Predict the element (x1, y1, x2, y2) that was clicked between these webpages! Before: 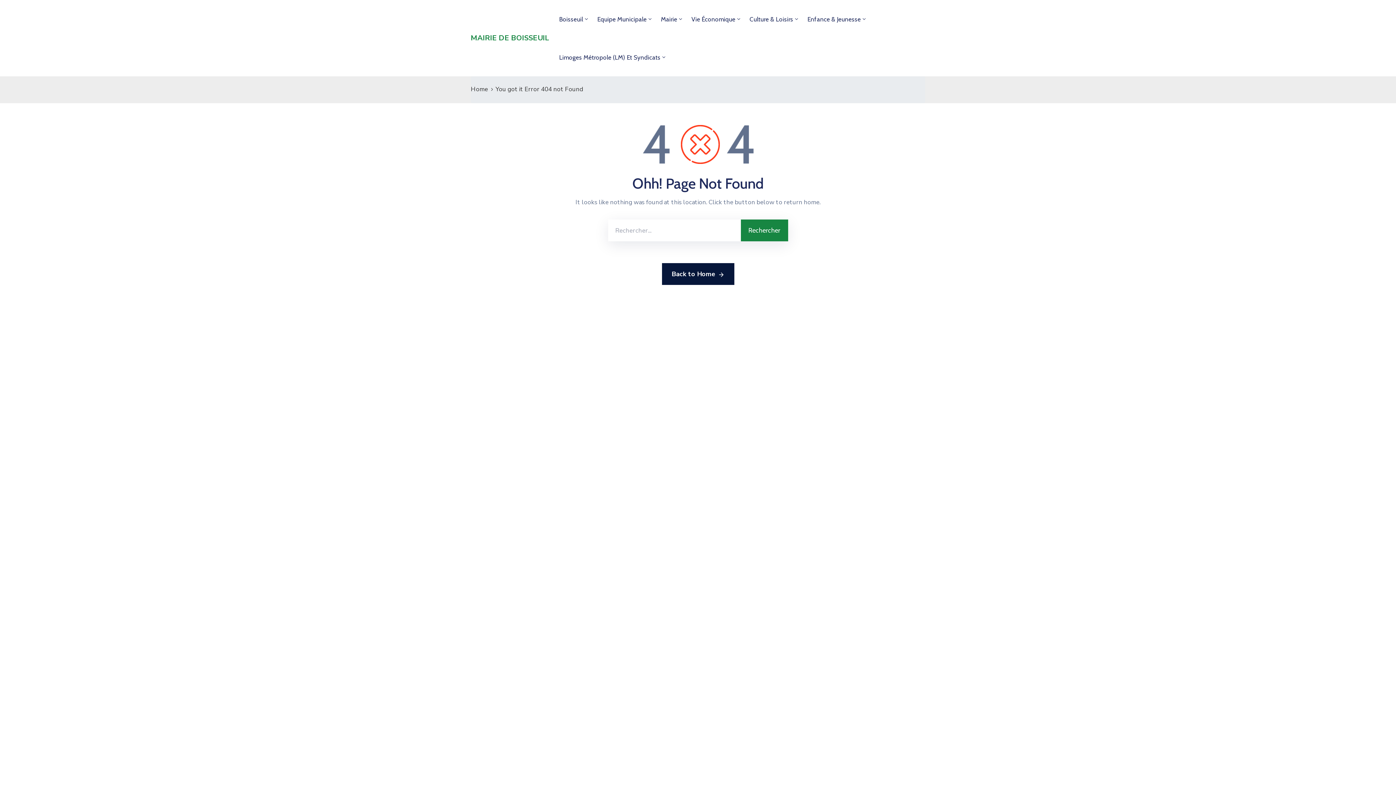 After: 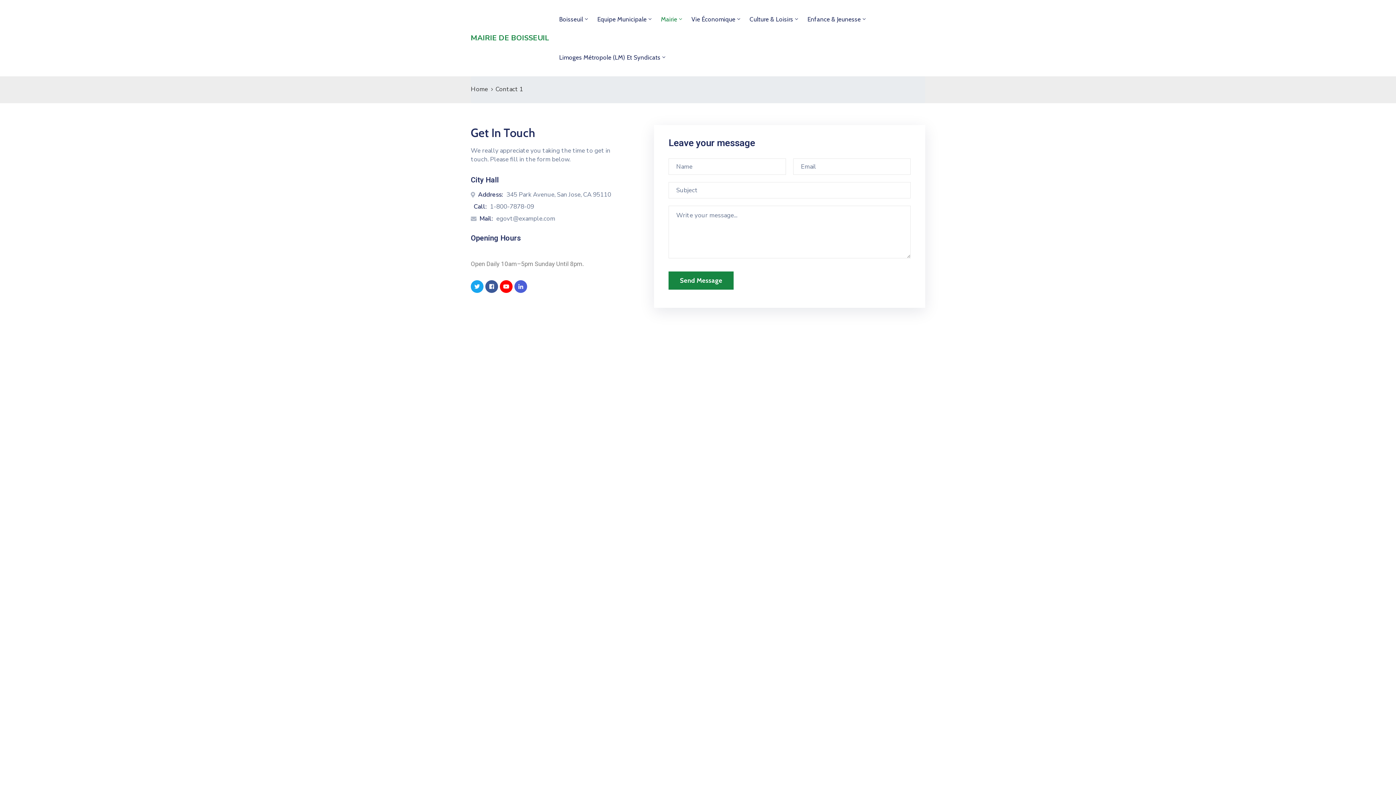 Action: bbox: (657, 0, 687, 38) label: Mairie